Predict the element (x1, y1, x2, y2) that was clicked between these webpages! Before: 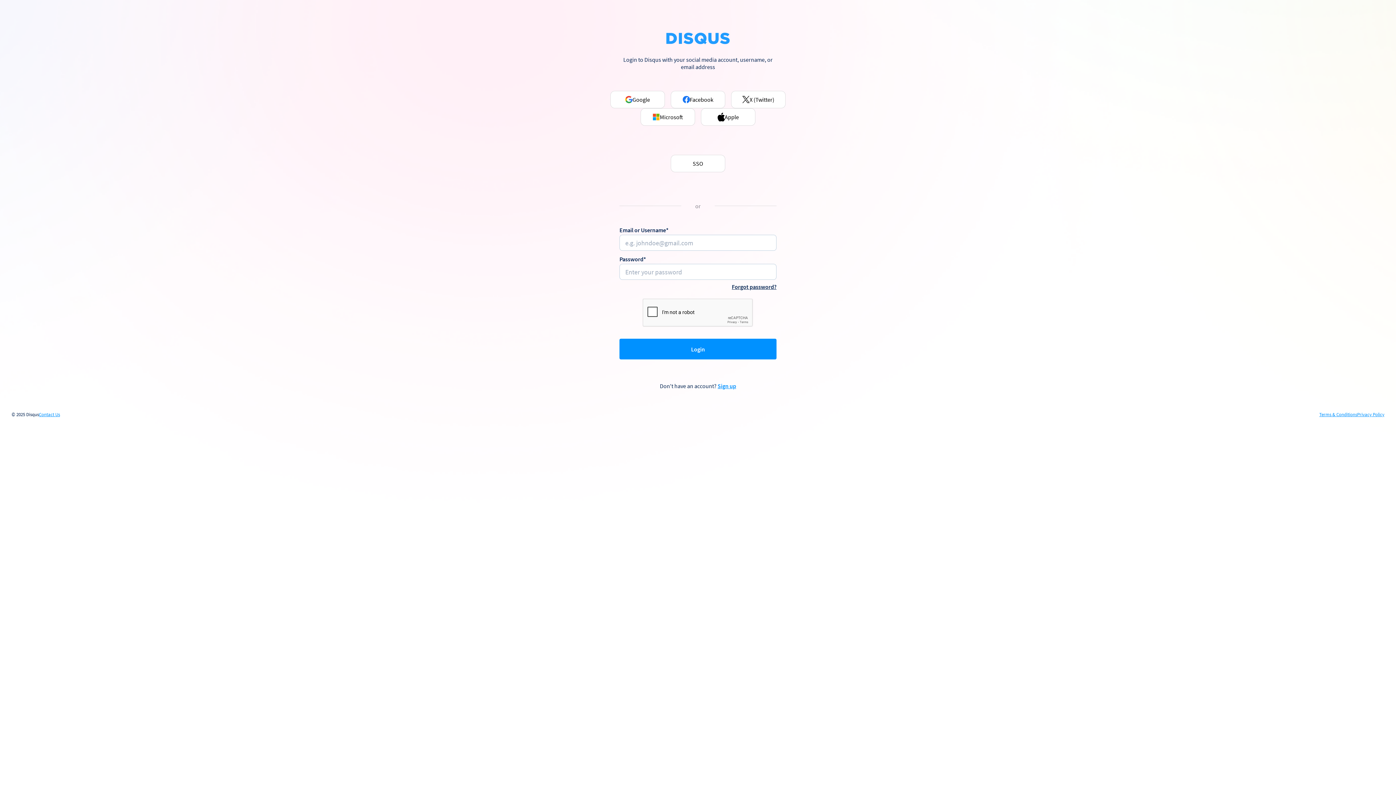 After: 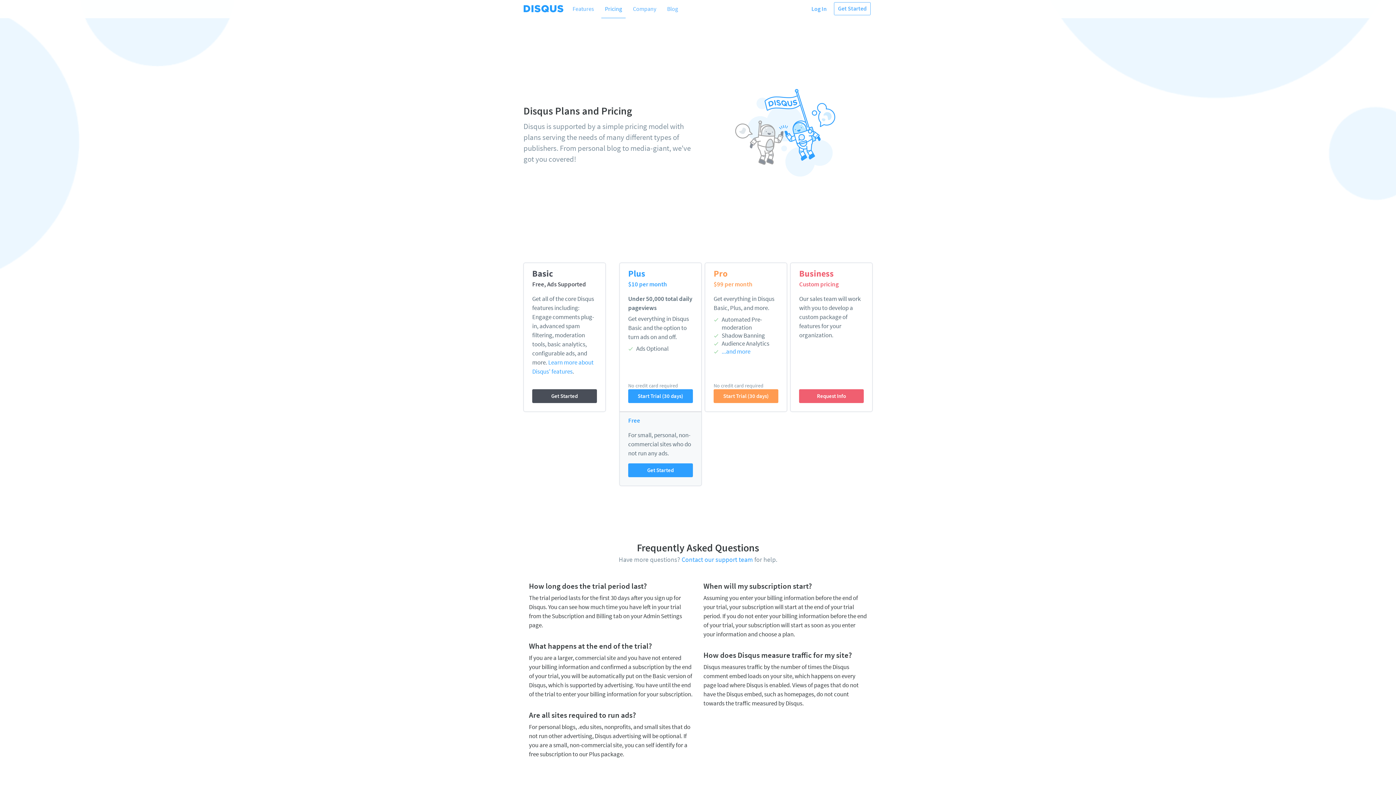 Action: label: Sign up bbox: (717, 382, 736, 389)